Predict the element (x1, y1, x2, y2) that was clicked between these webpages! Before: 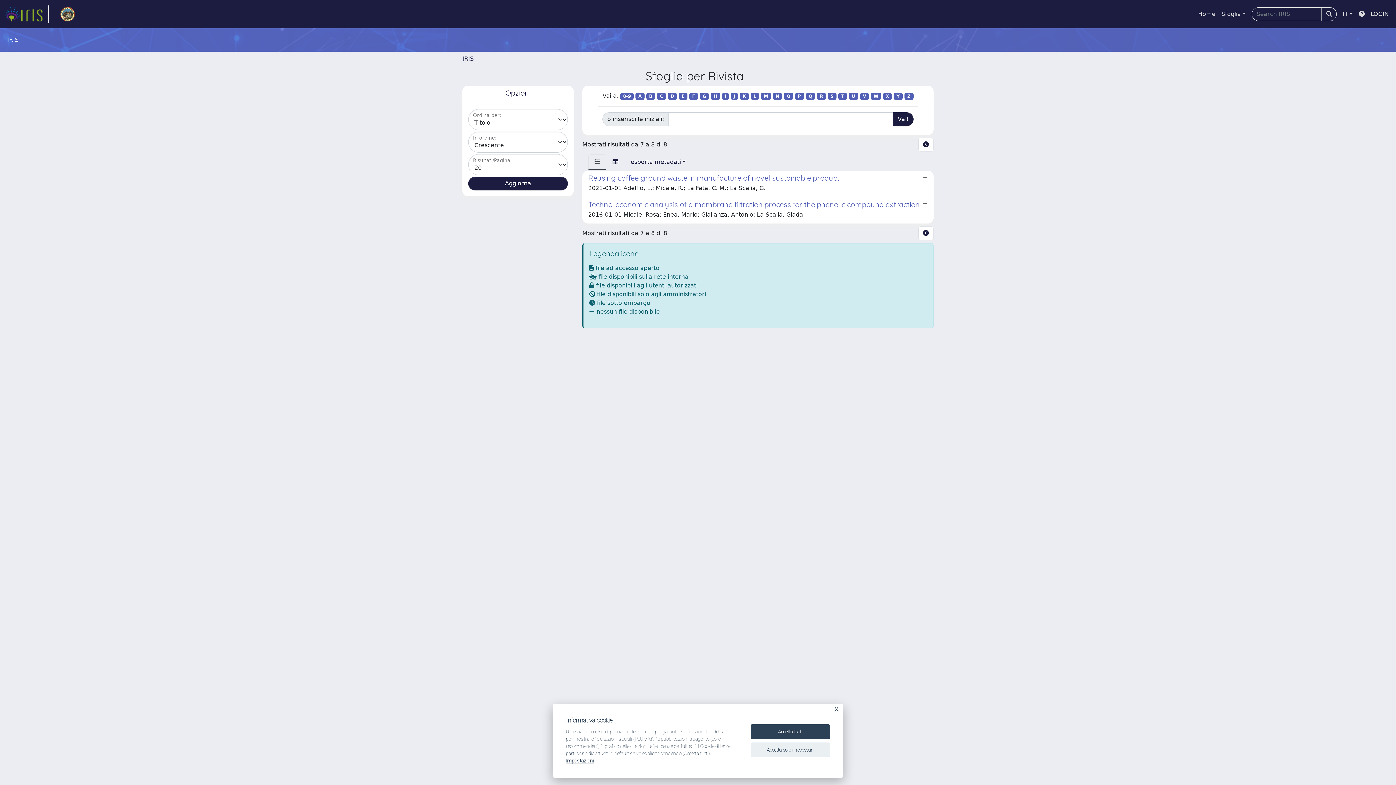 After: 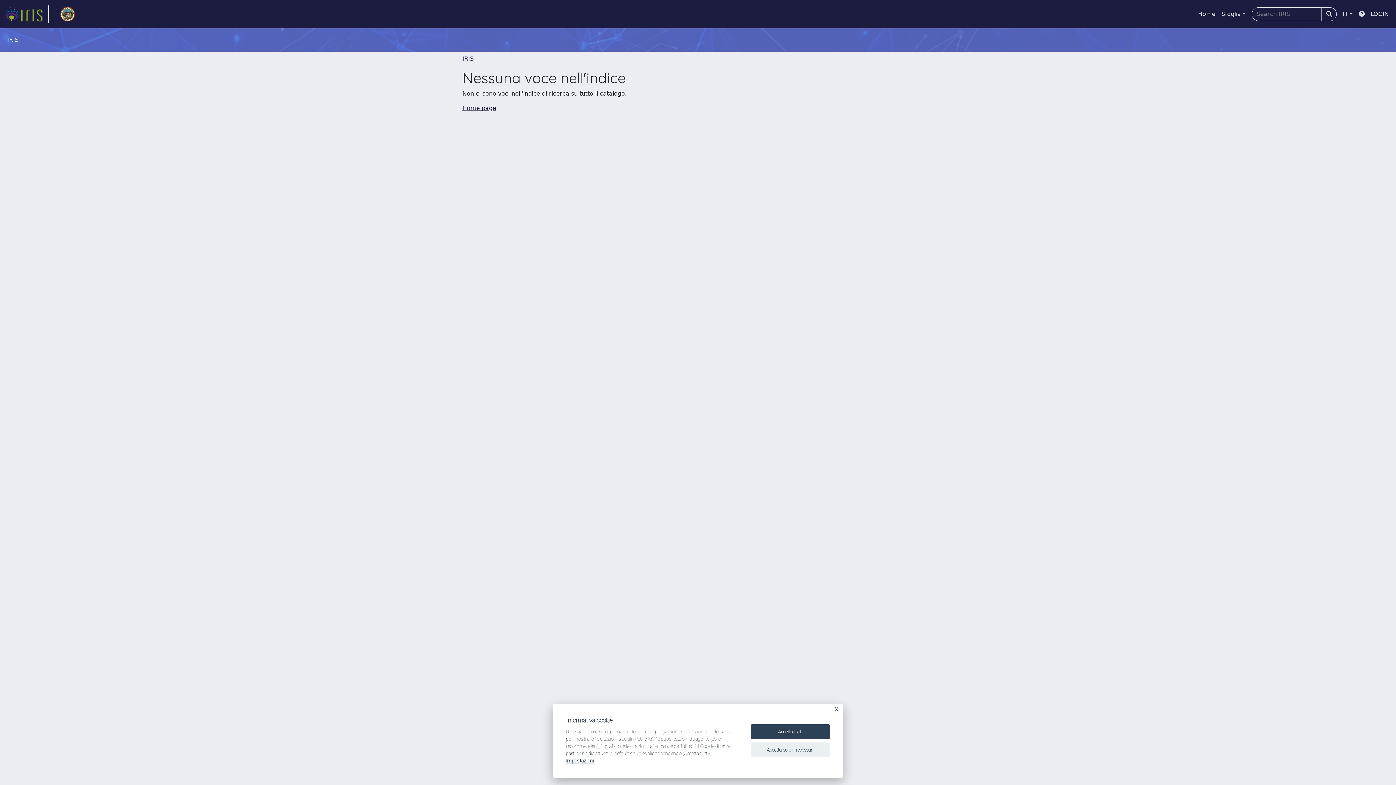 Action: bbox: (904, 92, 913, 100) label: Z